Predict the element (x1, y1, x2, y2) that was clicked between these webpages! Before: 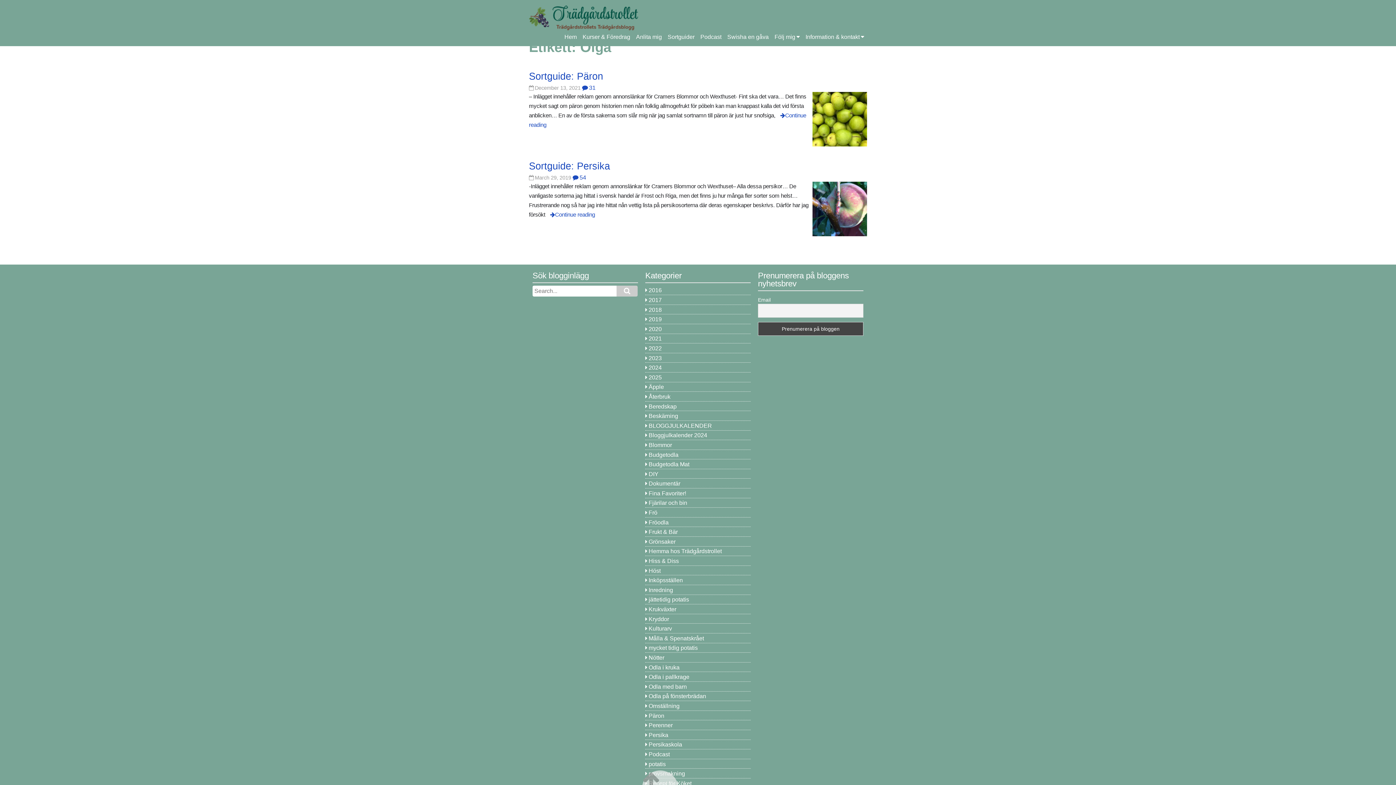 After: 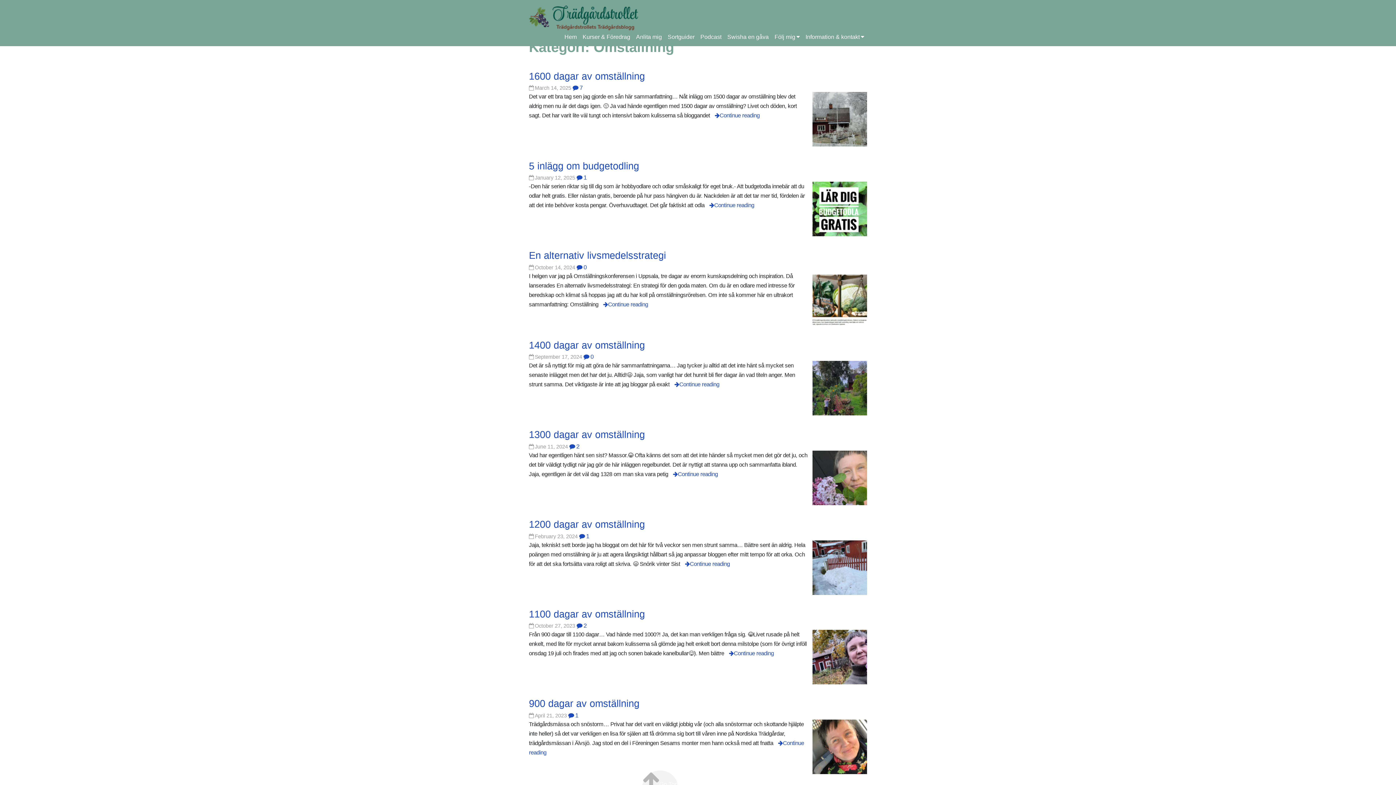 Action: label: Omställning bbox: (648, 703, 679, 709)